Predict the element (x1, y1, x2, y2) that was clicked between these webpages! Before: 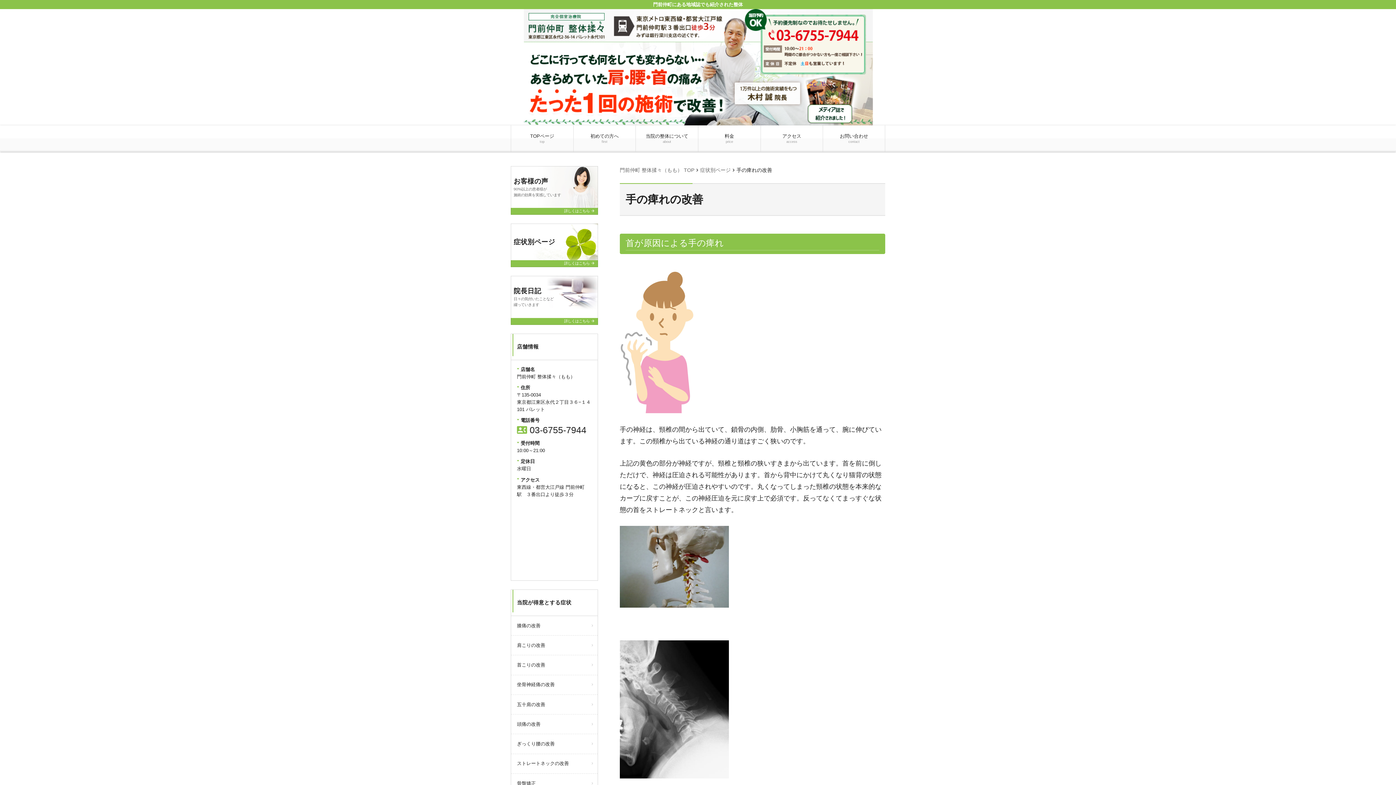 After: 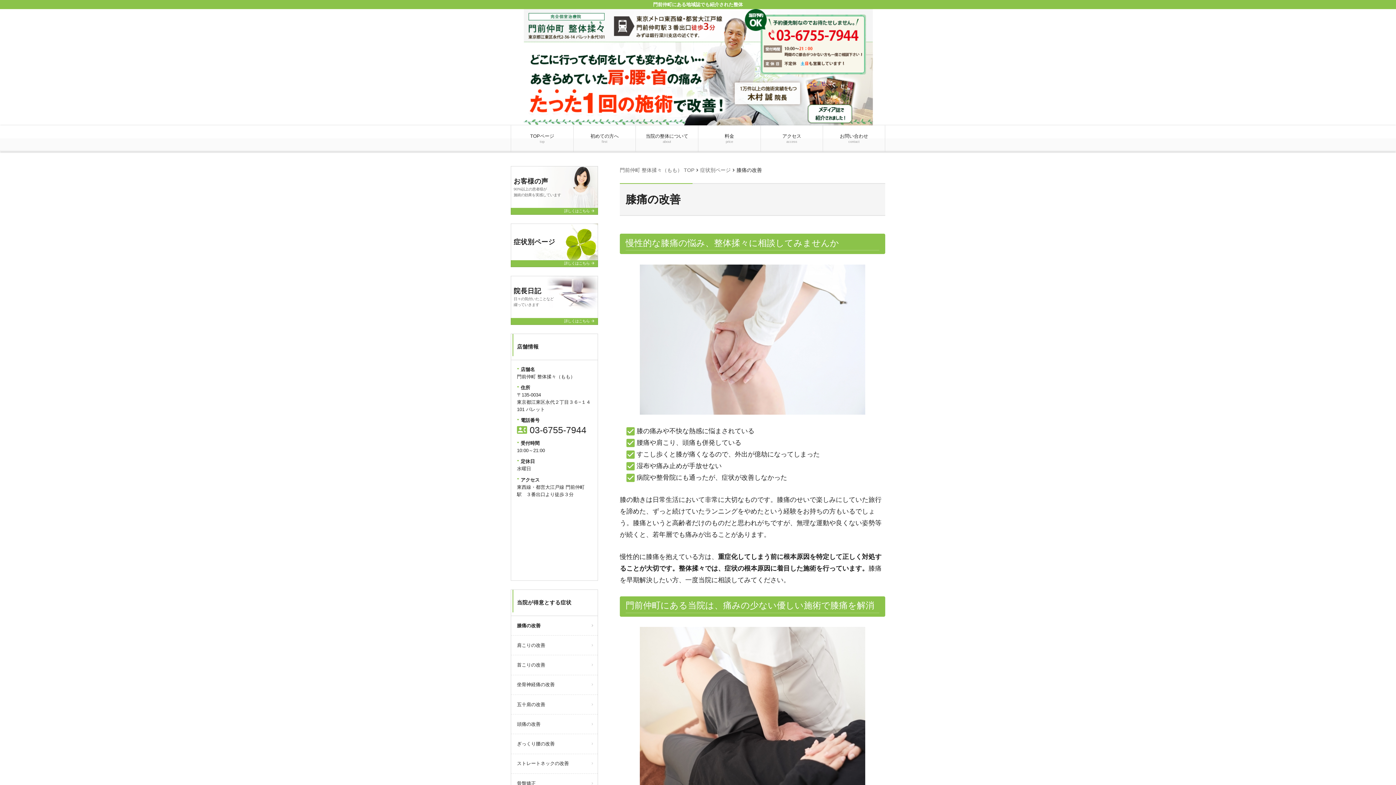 Action: bbox: (511, 616, 597, 635) label: 膝痛の改善